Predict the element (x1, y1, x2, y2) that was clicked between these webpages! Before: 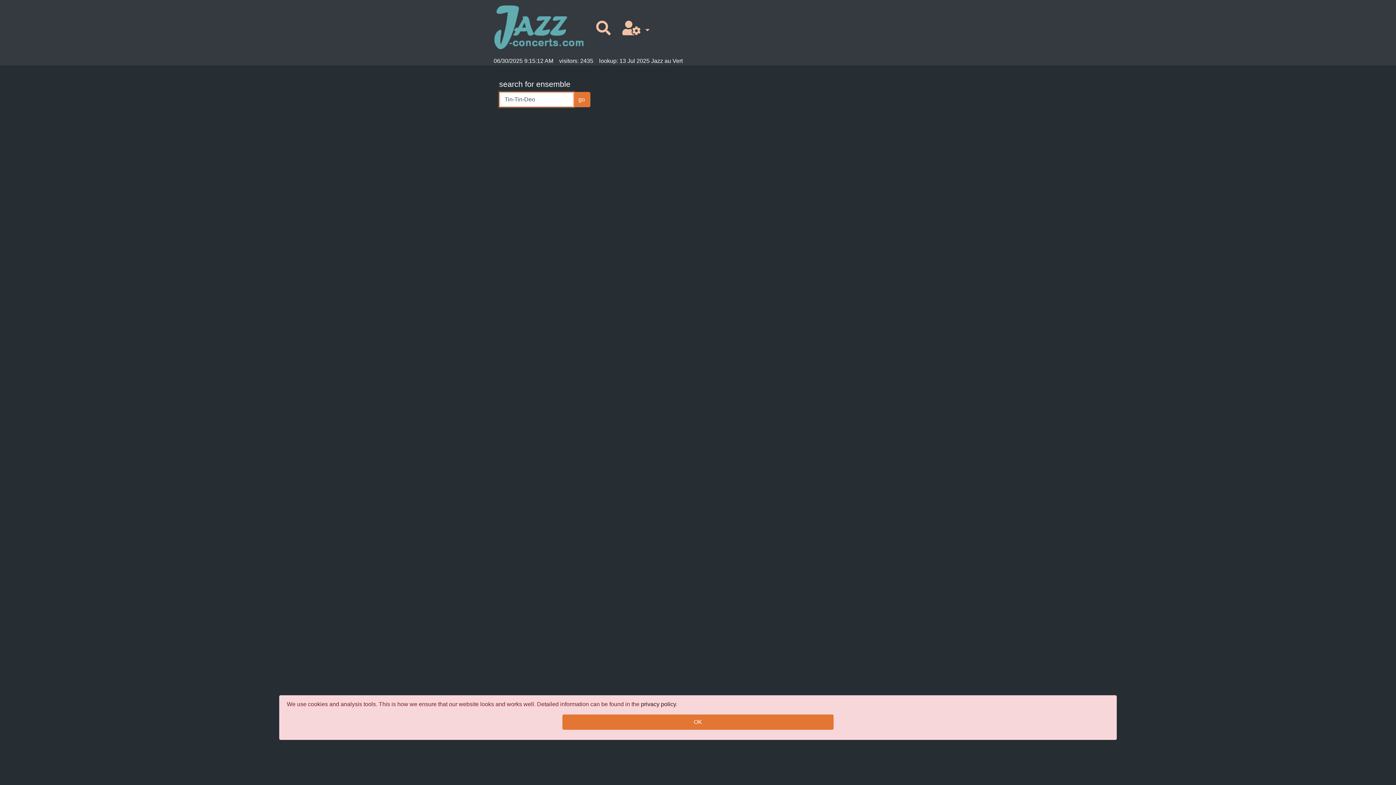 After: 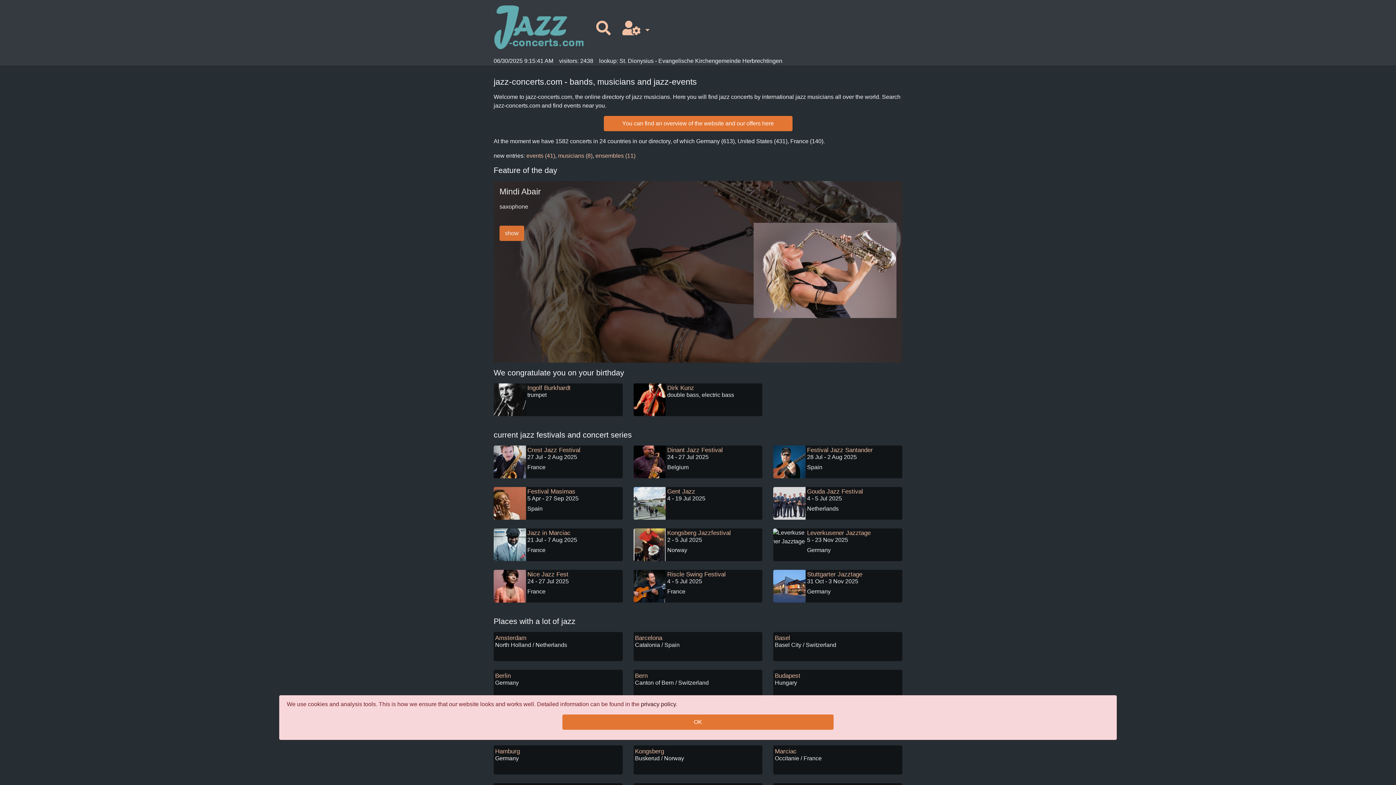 Action: bbox: (493, 2, 584, 53)